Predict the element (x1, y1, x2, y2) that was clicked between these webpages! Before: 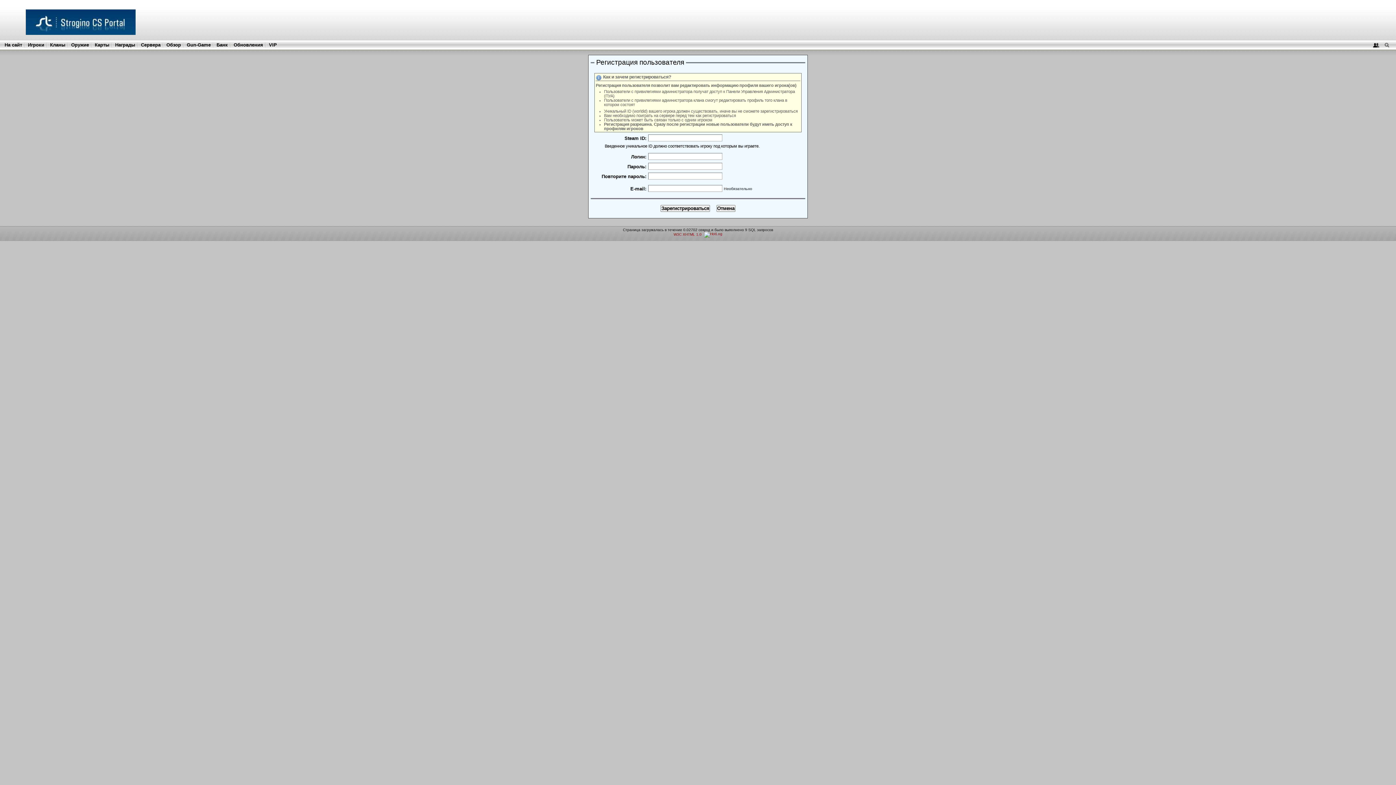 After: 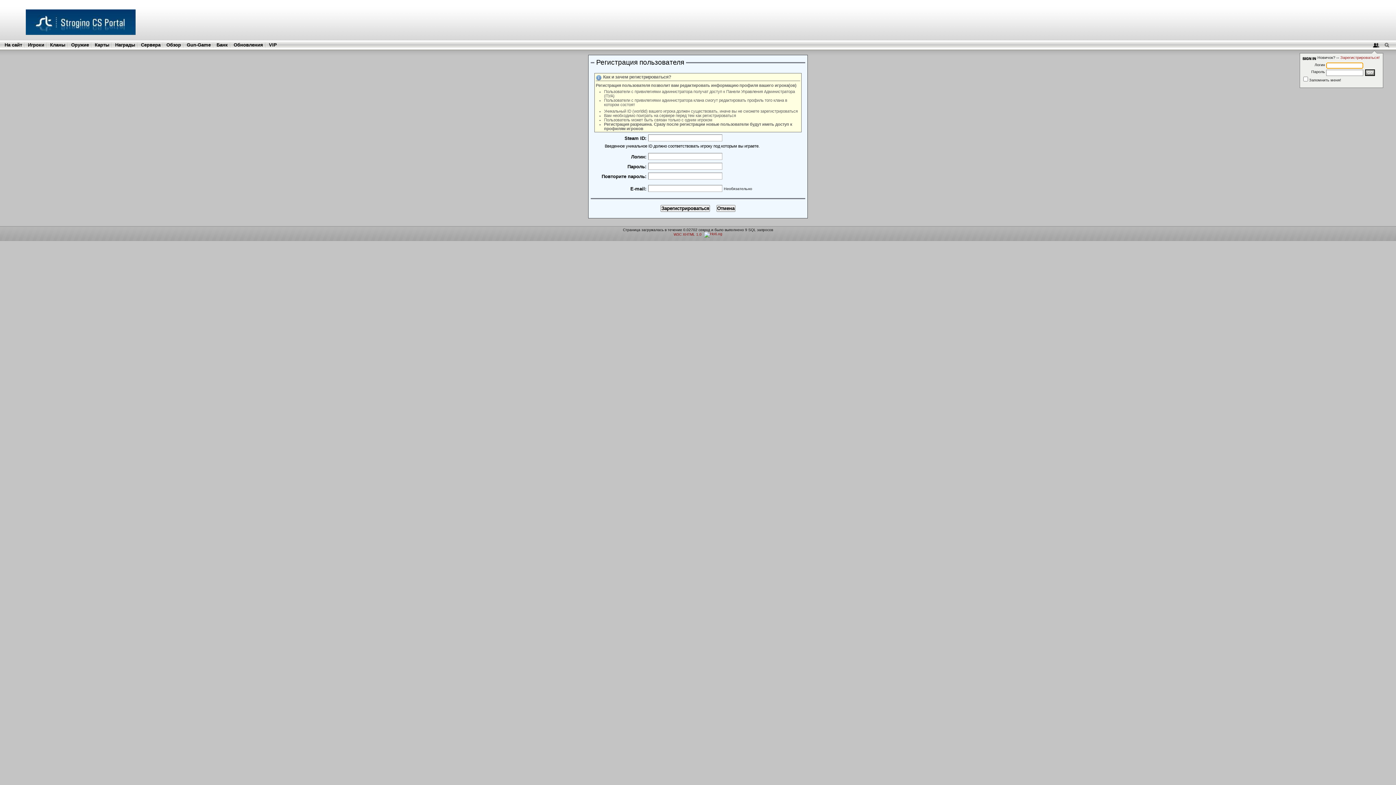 Action: bbox: (1372, 42, 1381, 47)